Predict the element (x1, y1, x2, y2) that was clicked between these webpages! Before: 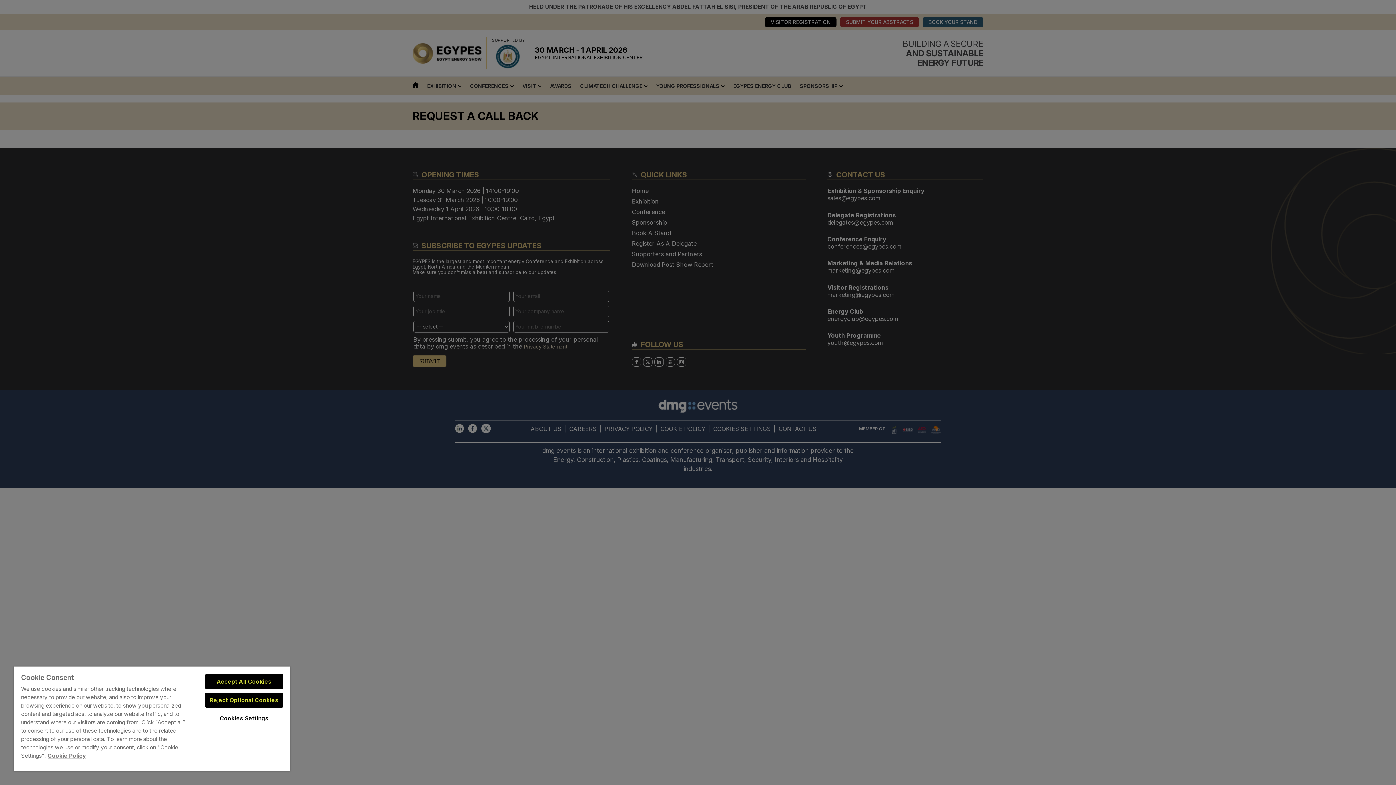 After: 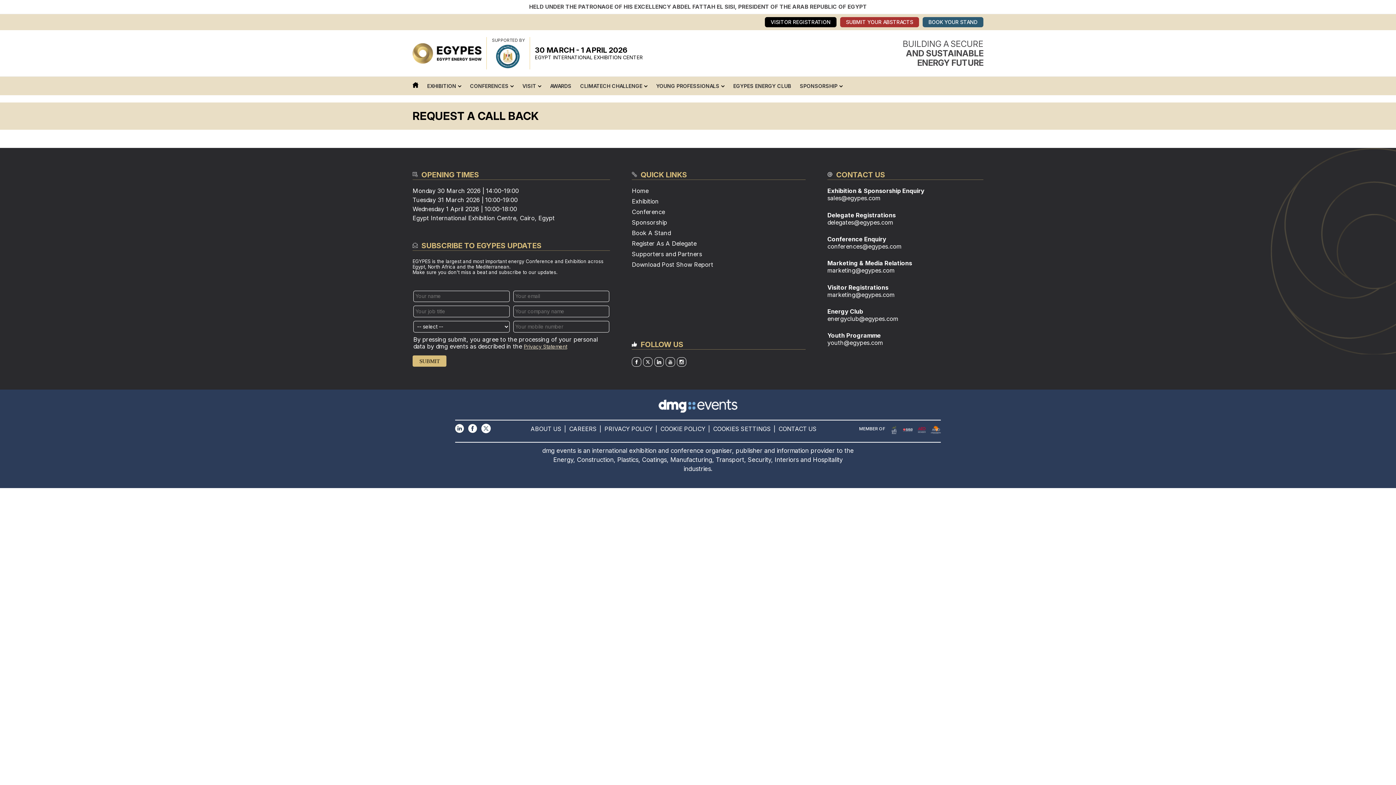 Action: label: Reject Optional Cookies bbox: (205, 693, 282, 708)